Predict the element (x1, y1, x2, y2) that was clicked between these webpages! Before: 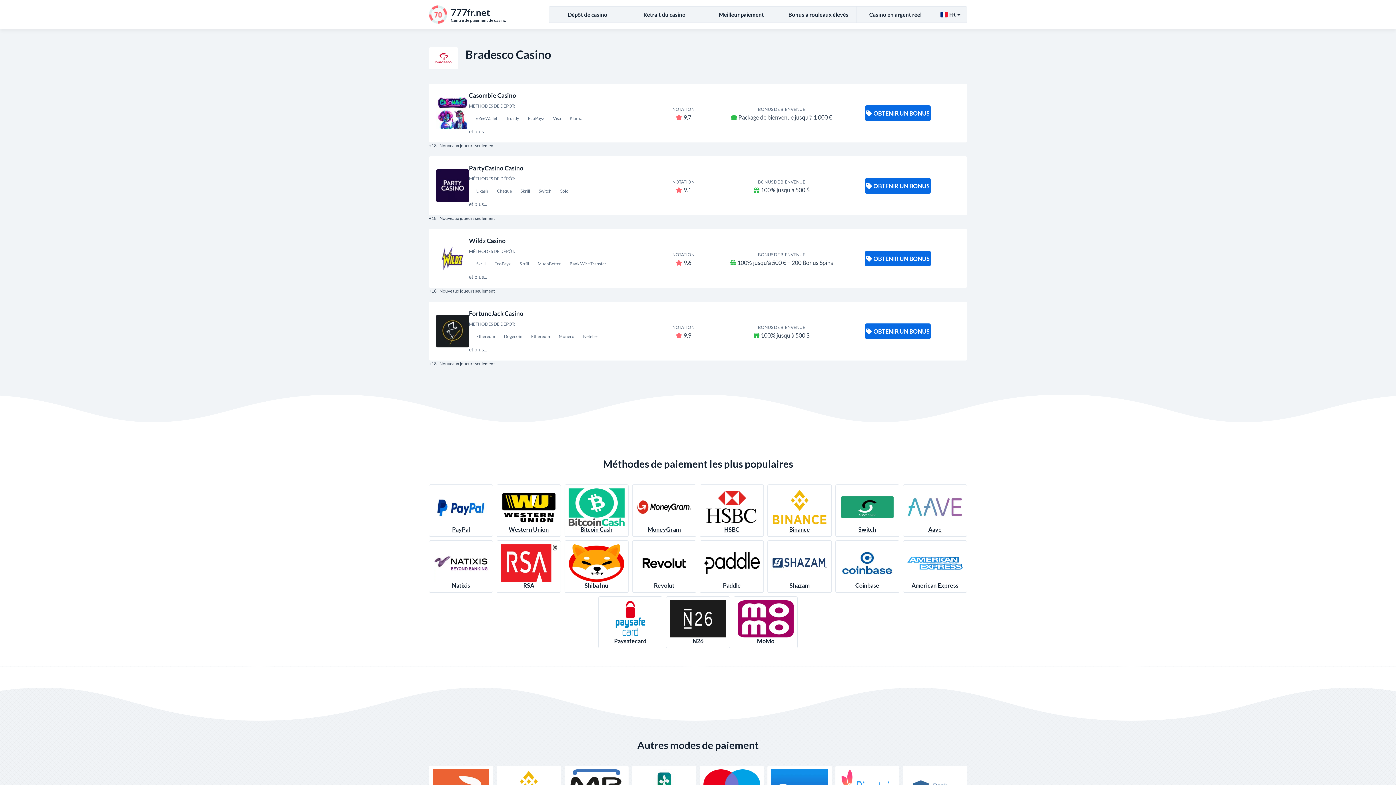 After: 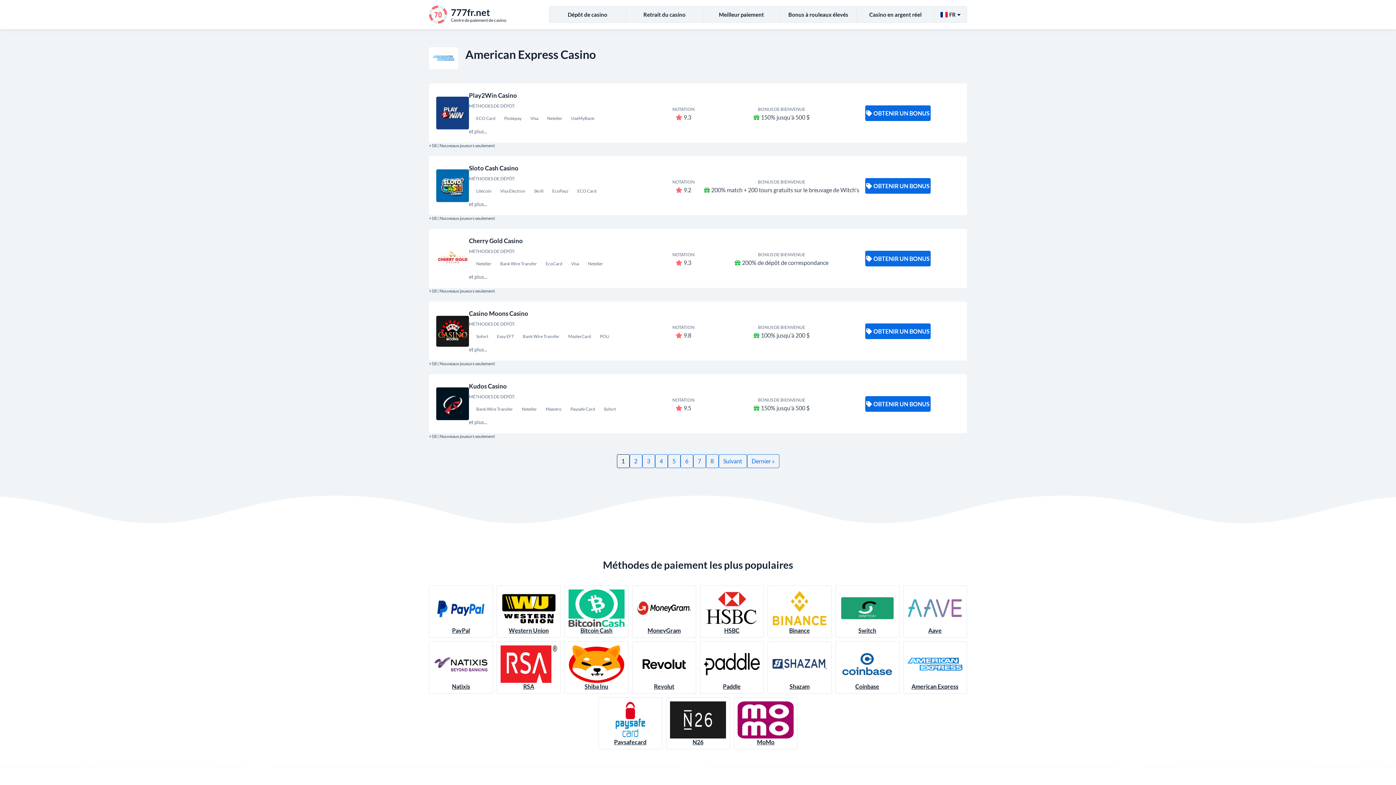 Action: bbox: (903, 540, 967, 592) label: American Express